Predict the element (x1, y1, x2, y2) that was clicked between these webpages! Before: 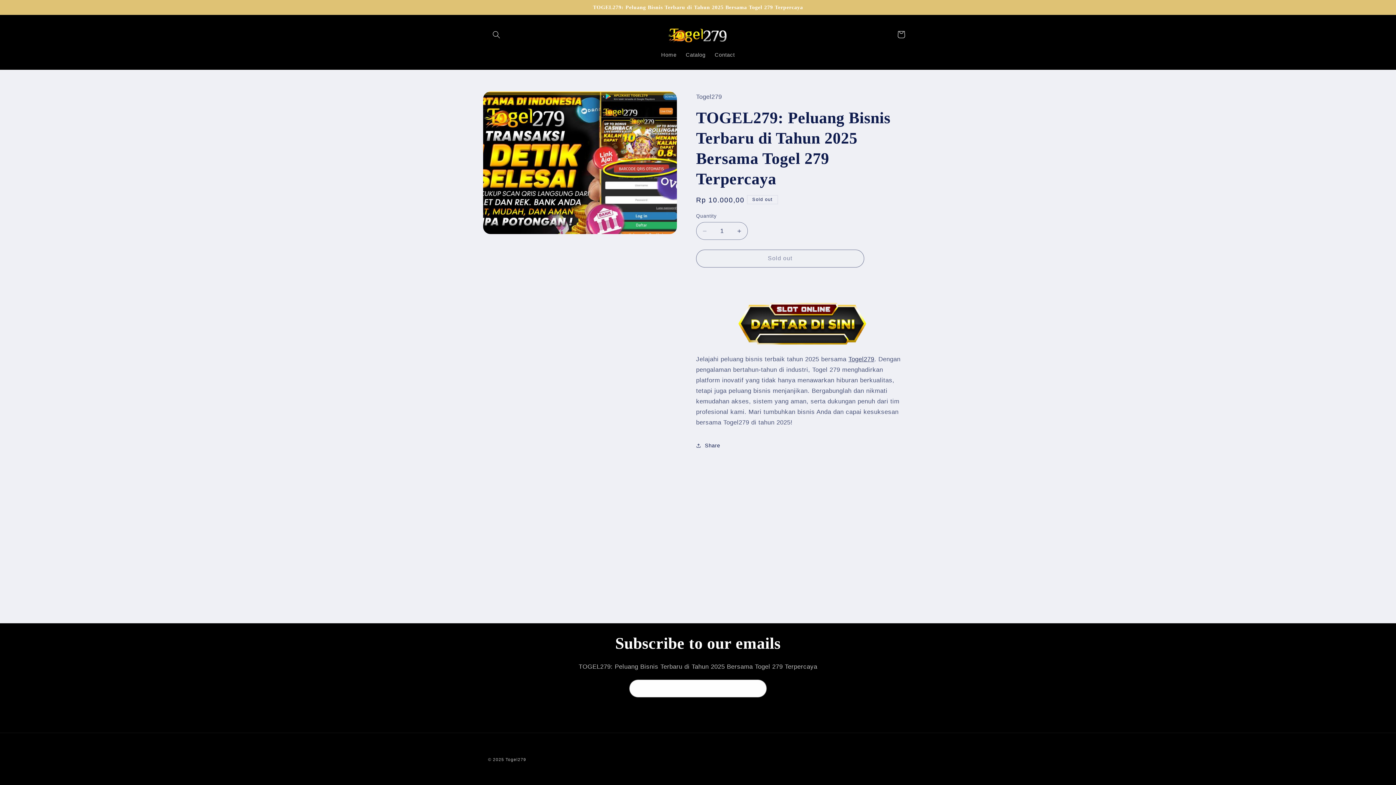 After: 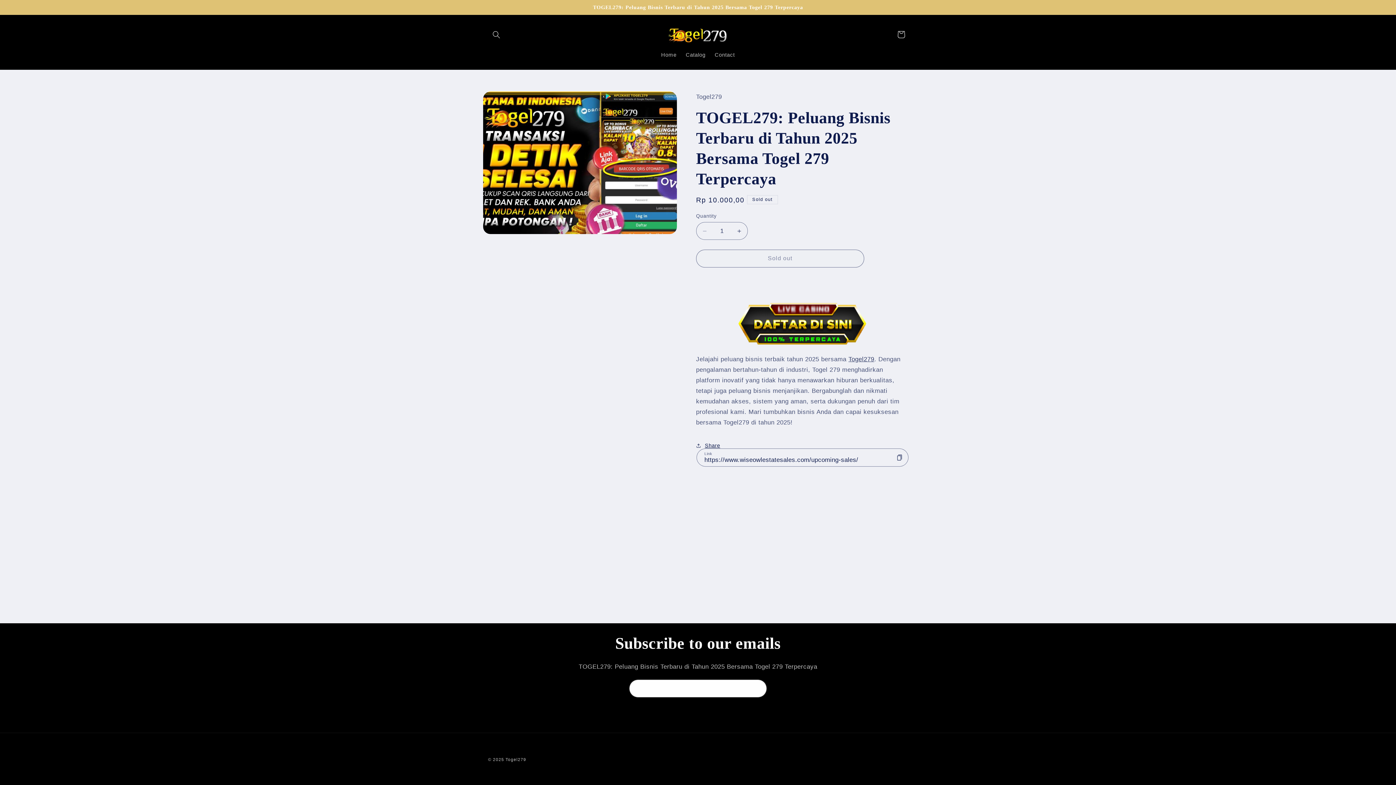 Action: label: Share bbox: (696, 437, 720, 454)